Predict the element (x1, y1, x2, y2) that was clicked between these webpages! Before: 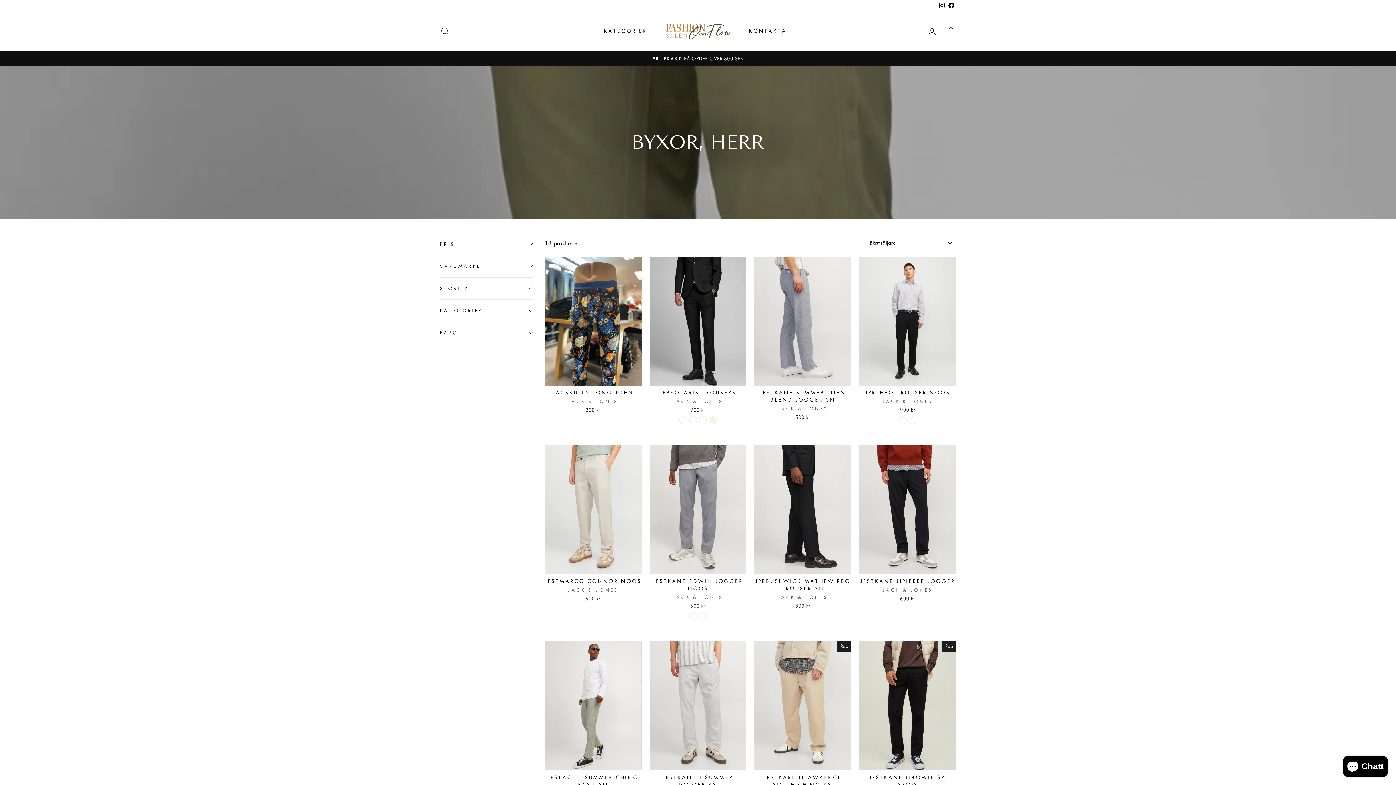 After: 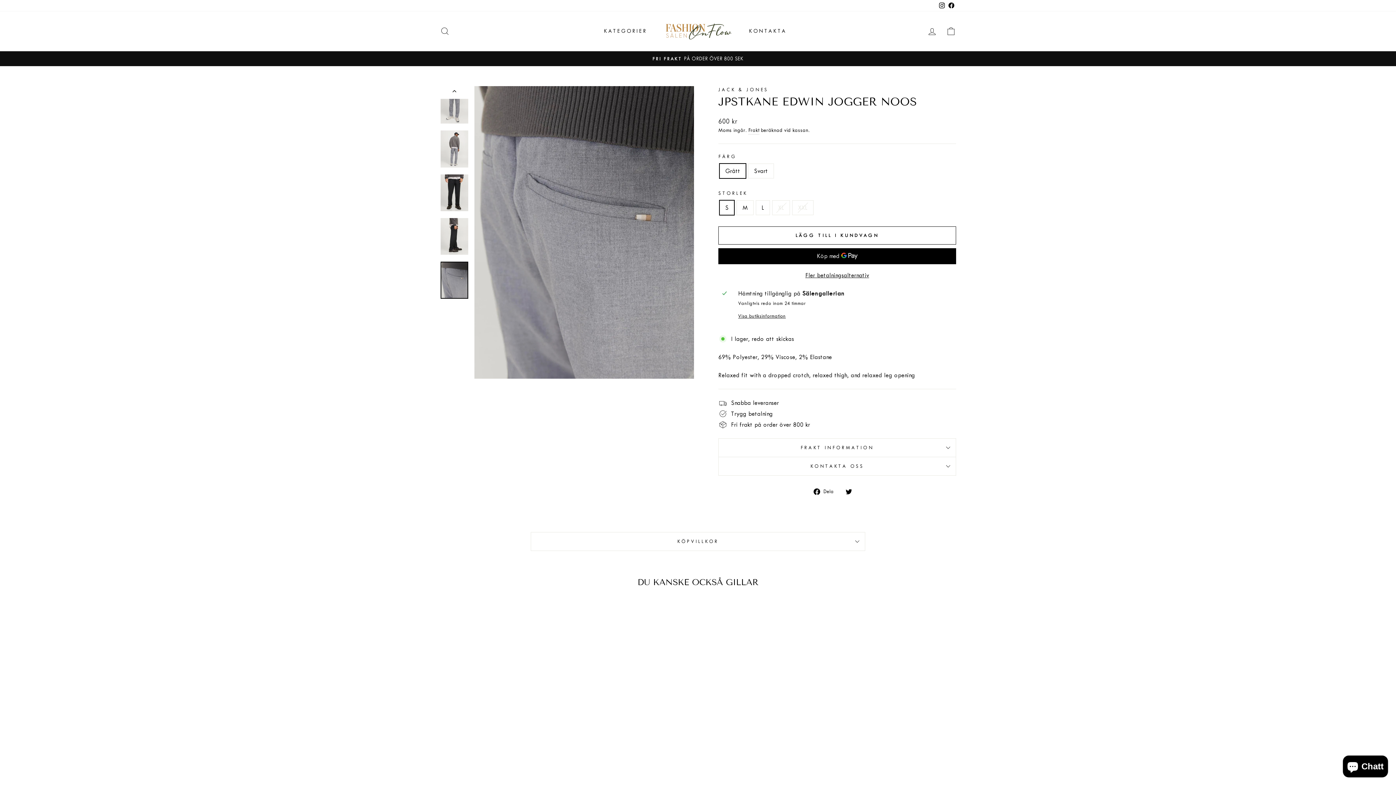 Action: bbox: (649, 445, 746, 612) label: Snabbtitt
JPSTKANE EDWIN JOGGER NOOS
JACK & JONES
600 kr